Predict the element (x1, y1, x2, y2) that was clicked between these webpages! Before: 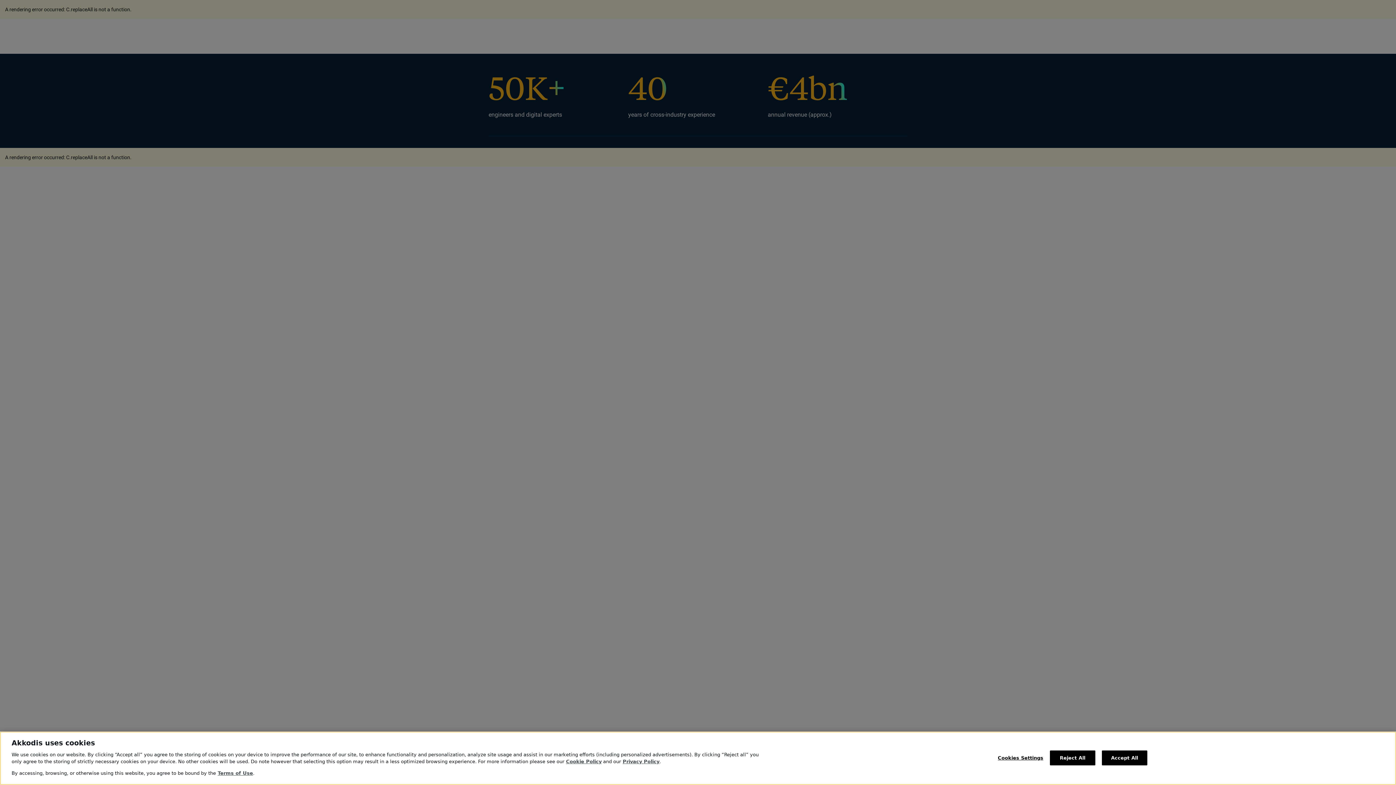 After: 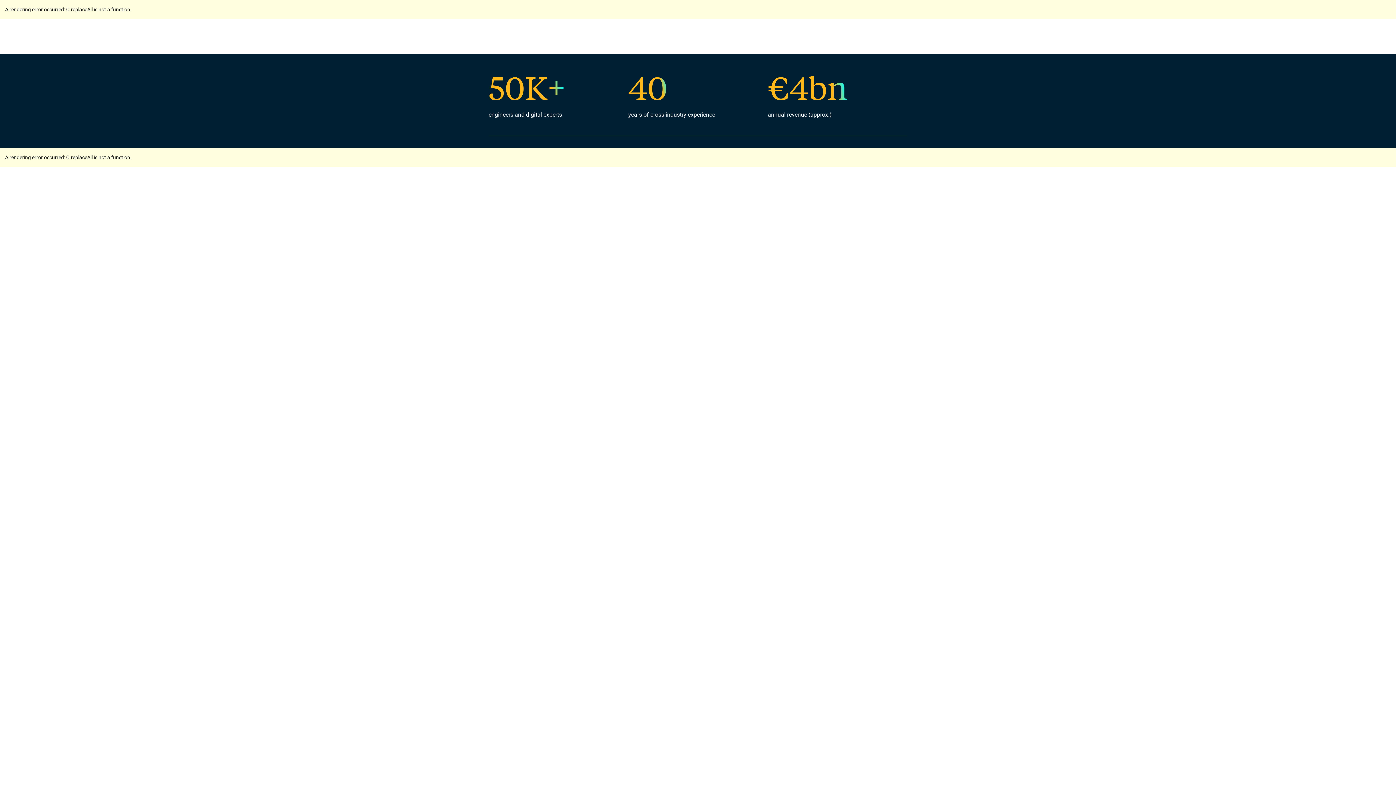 Action: label: Reject All bbox: (1050, 750, 1095, 765)